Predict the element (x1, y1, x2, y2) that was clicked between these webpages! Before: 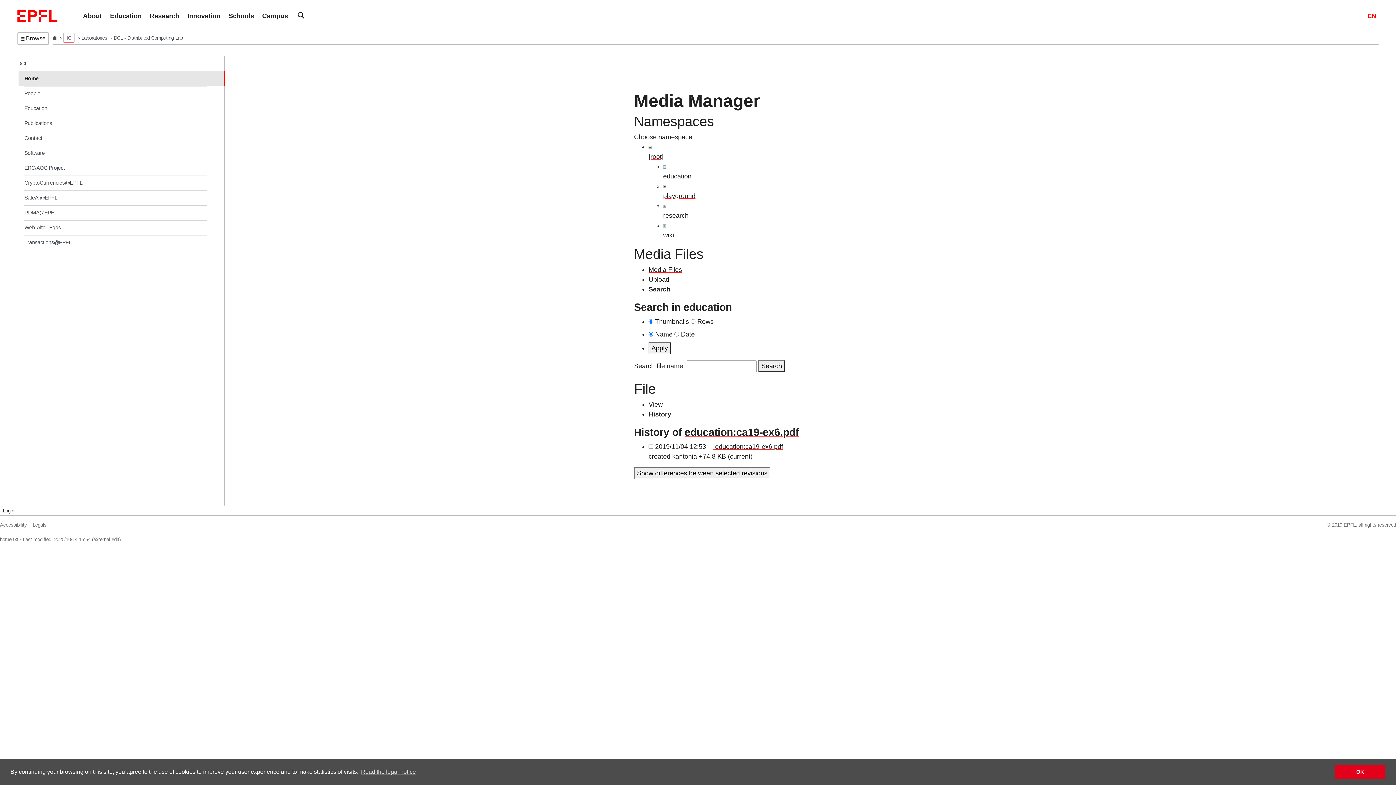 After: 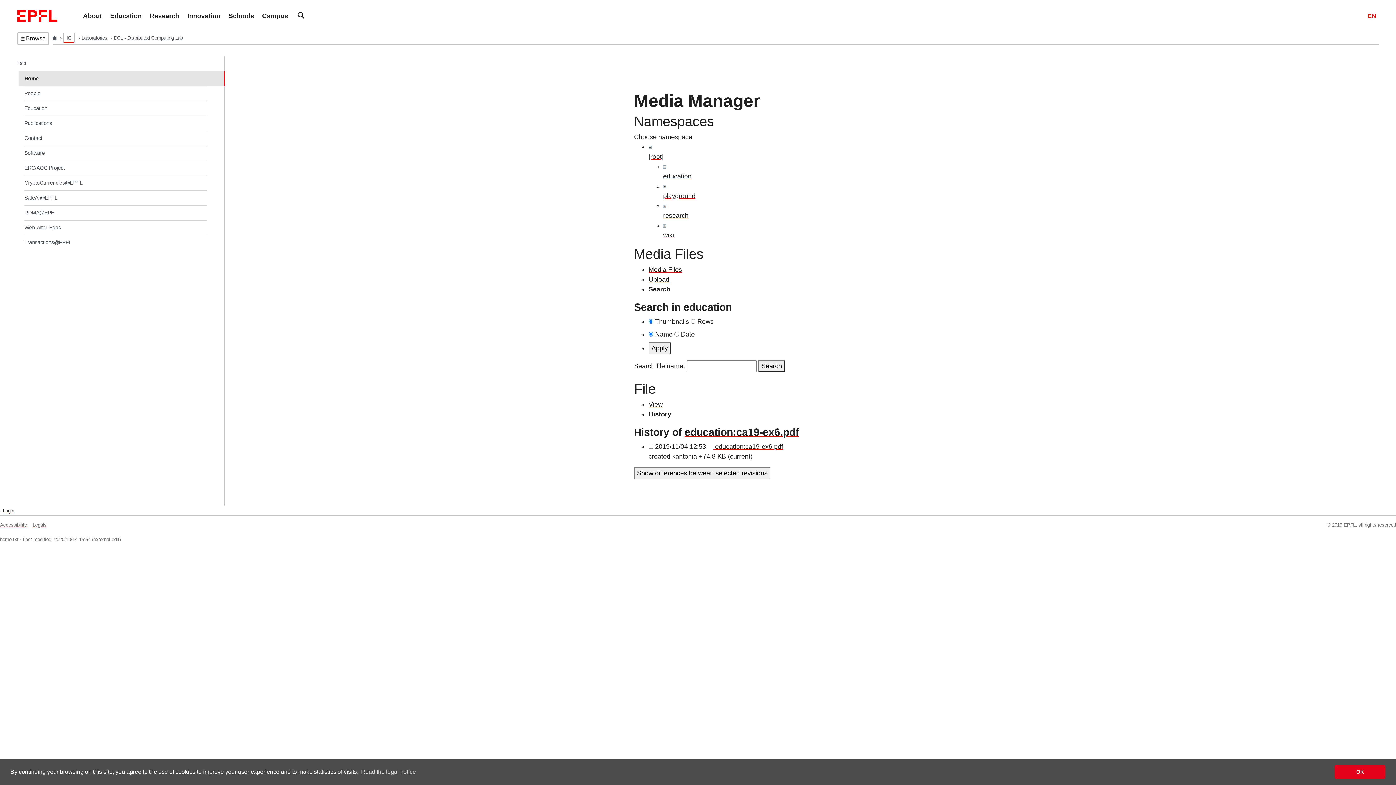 Action: label: Apply bbox: (648, 342, 670, 354)